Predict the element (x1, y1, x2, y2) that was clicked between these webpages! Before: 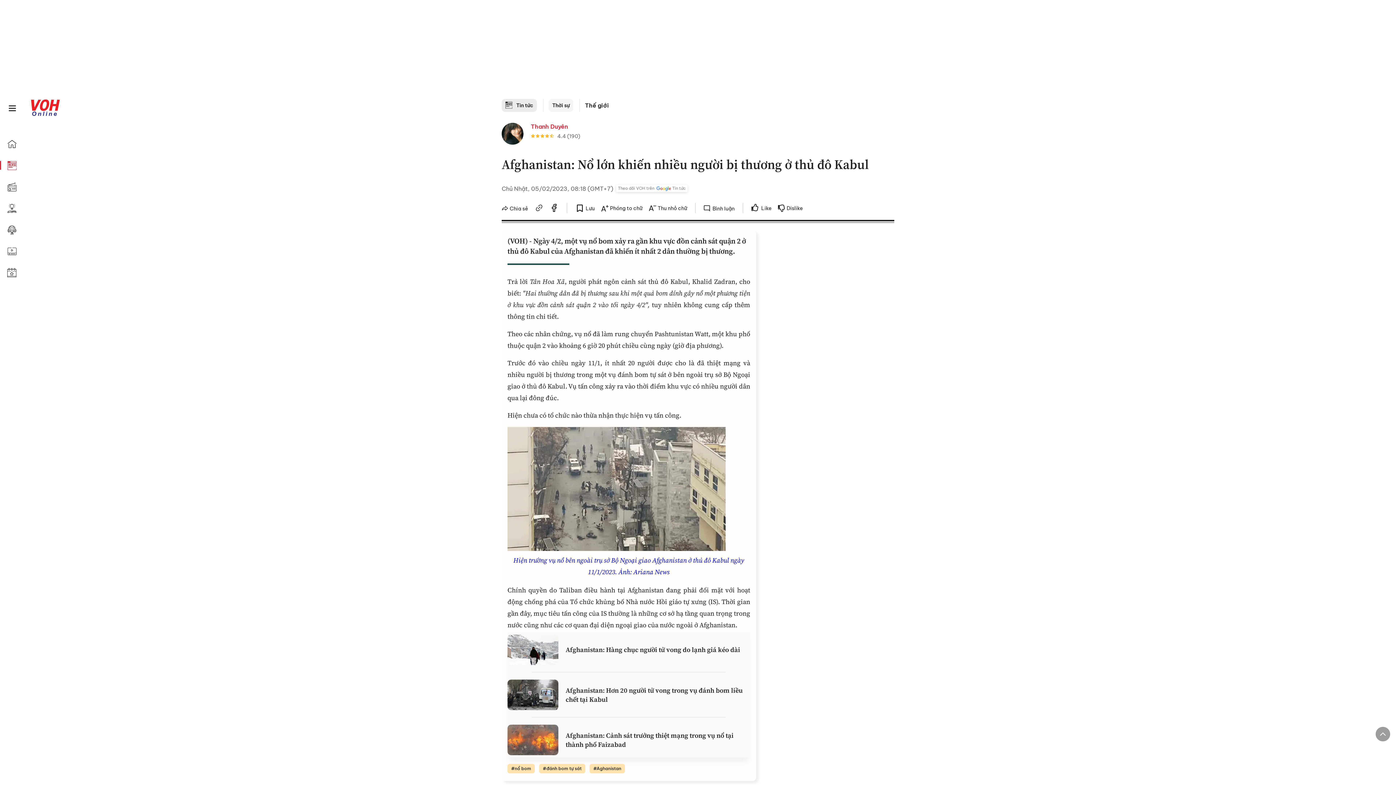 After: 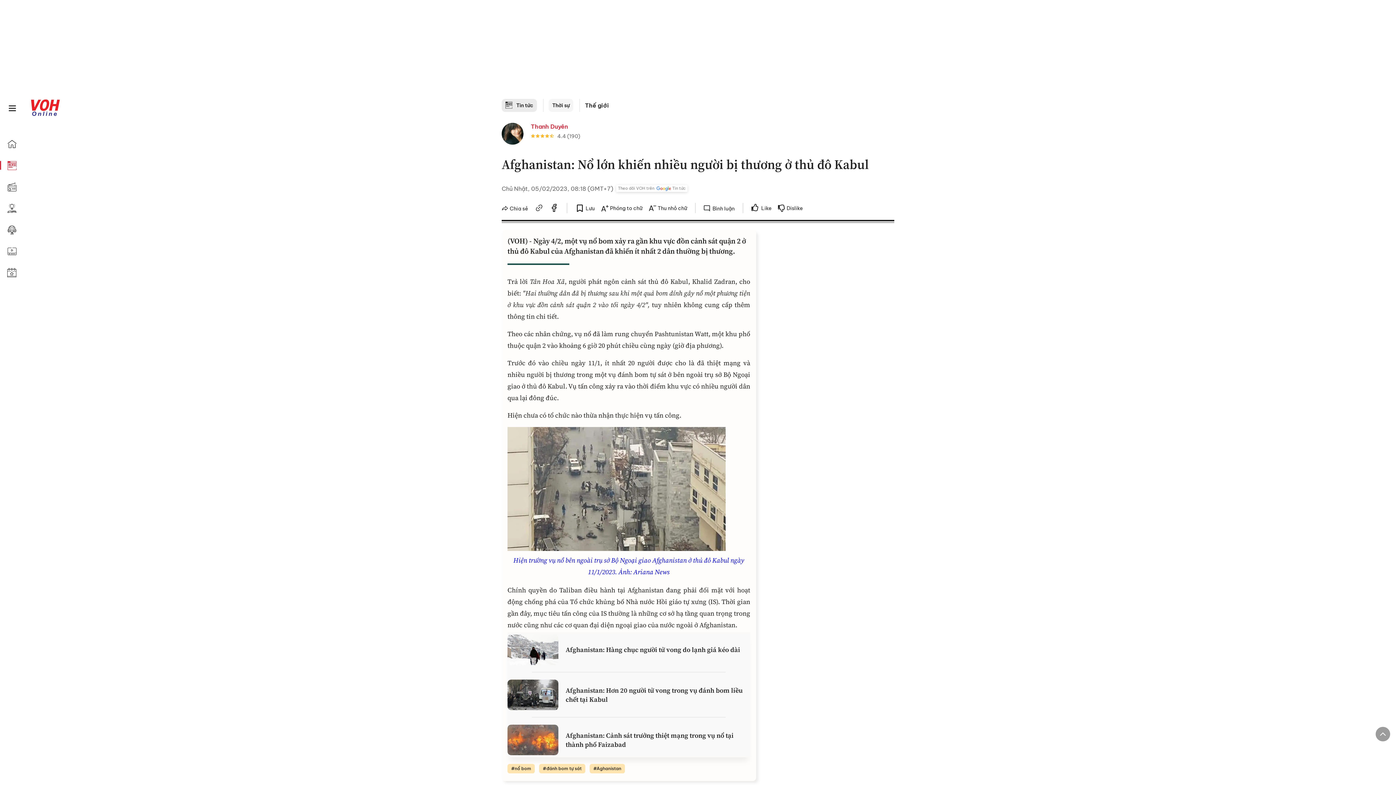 Action: bbox: (550, 203, 558, 214) label: facebook